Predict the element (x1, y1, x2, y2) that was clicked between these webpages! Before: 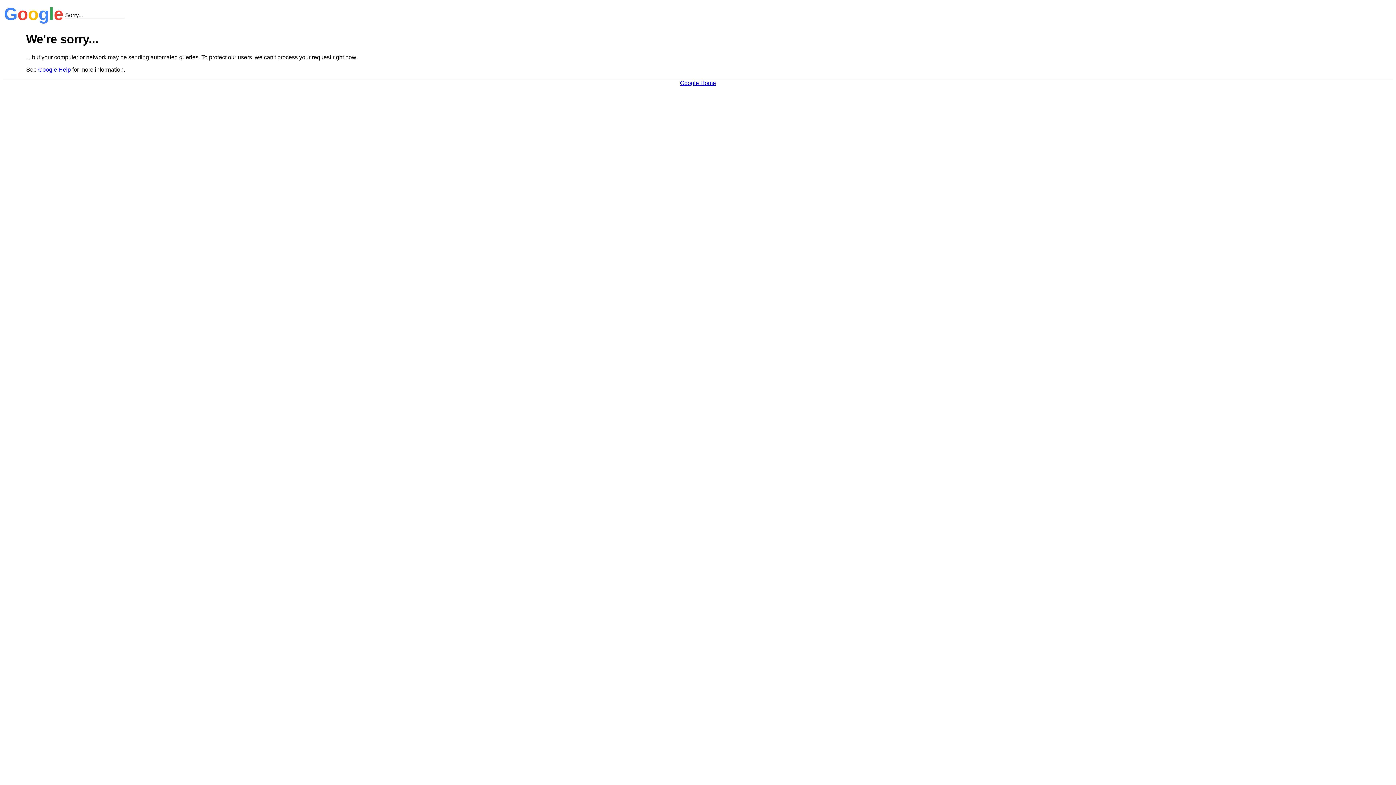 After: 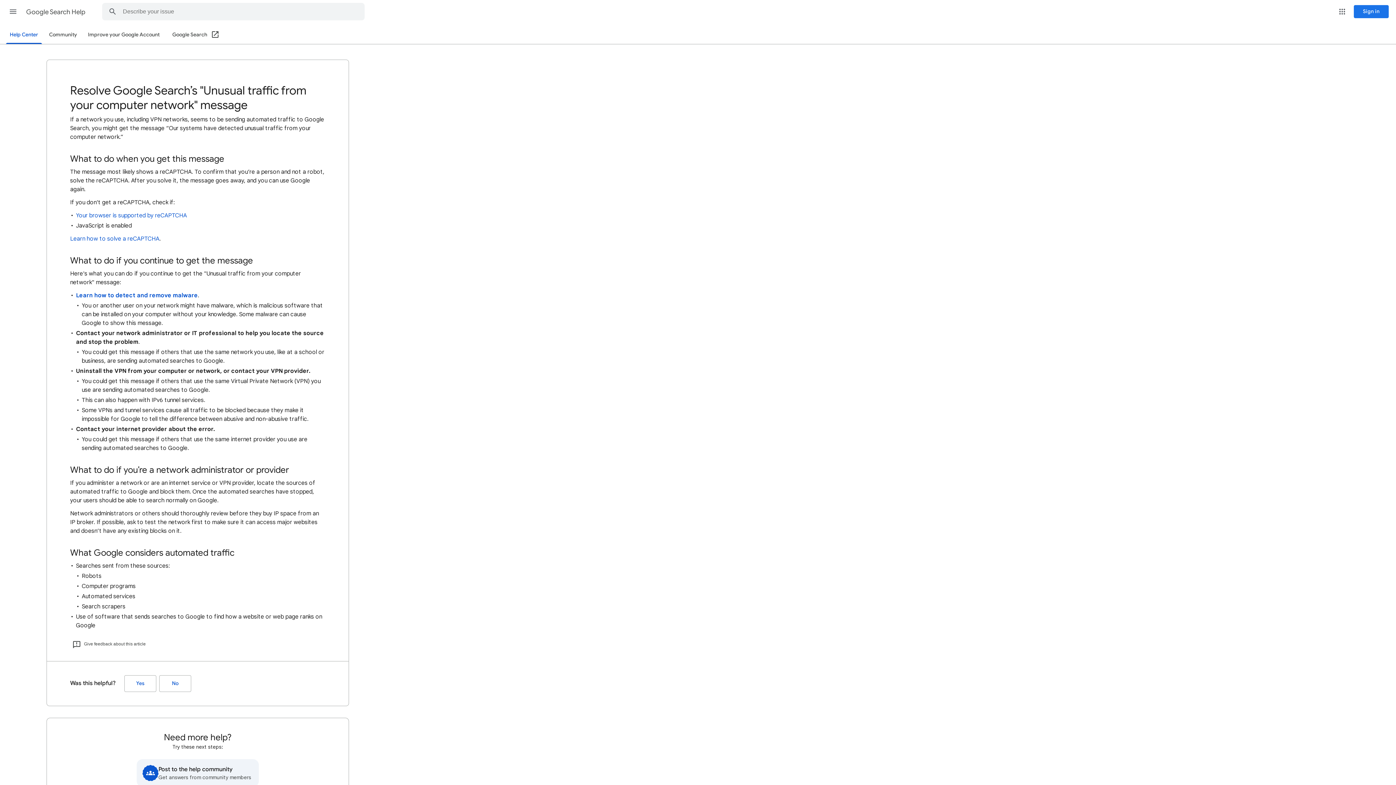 Action: label: Google Help bbox: (38, 66, 70, 72)